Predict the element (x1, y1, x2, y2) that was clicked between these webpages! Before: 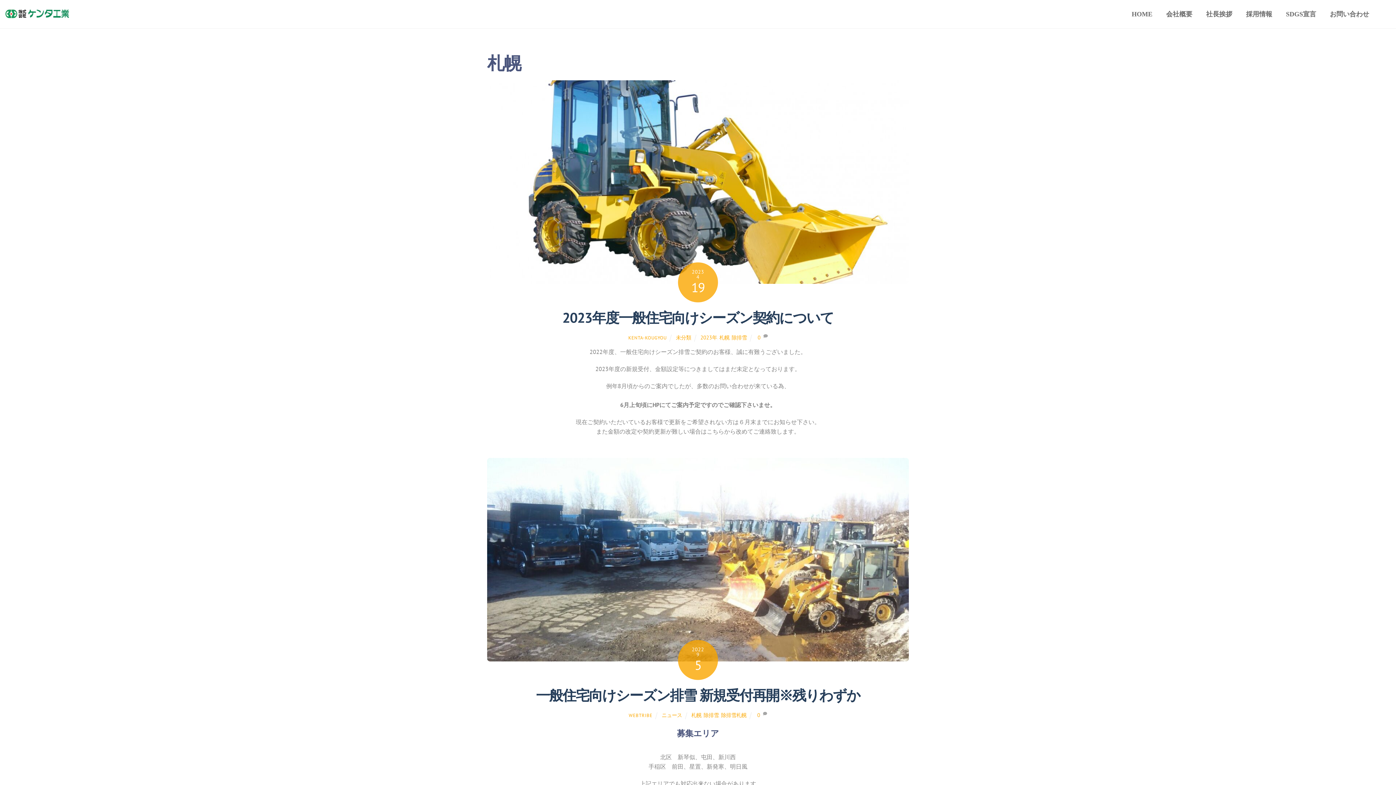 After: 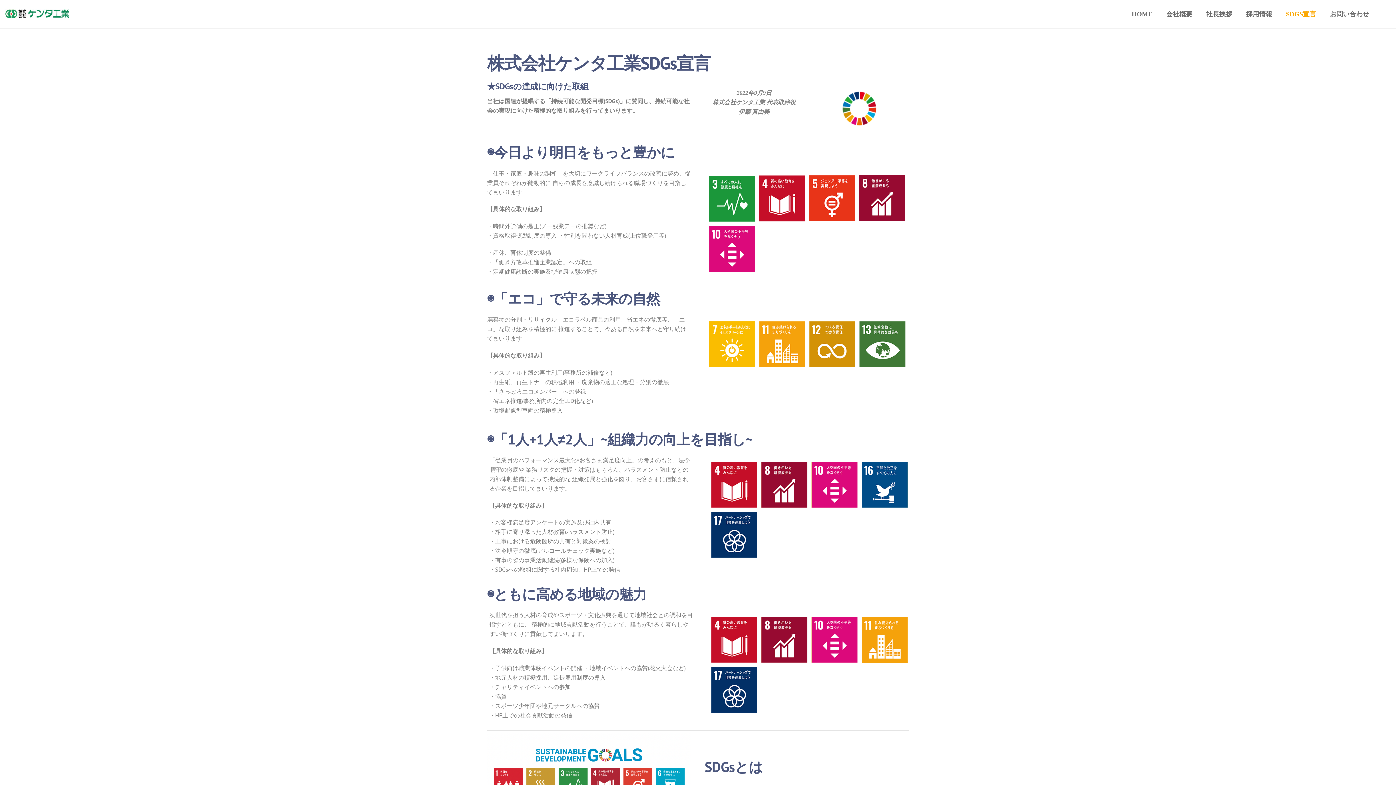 Action: bbox: (1280, 5, 1322, 22) label: SDGS宣言